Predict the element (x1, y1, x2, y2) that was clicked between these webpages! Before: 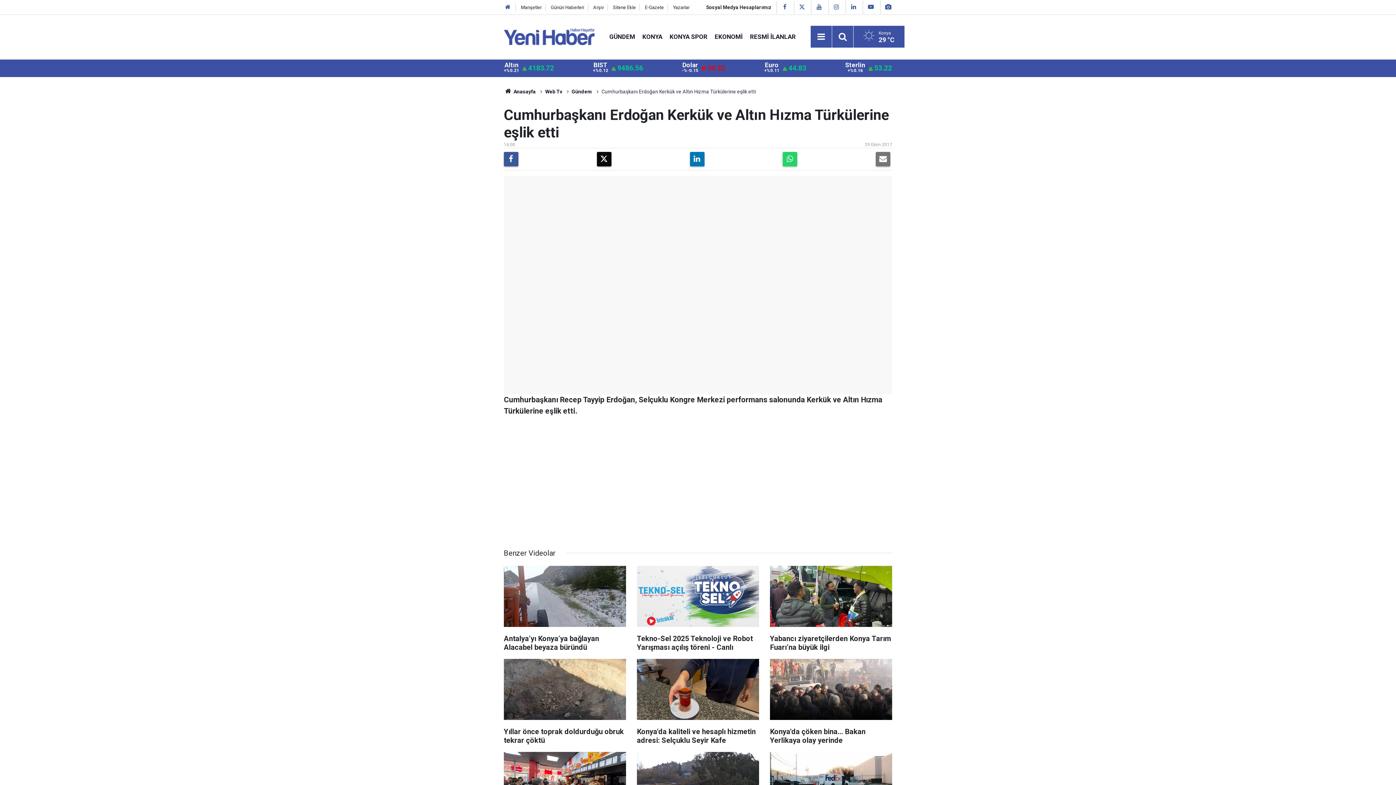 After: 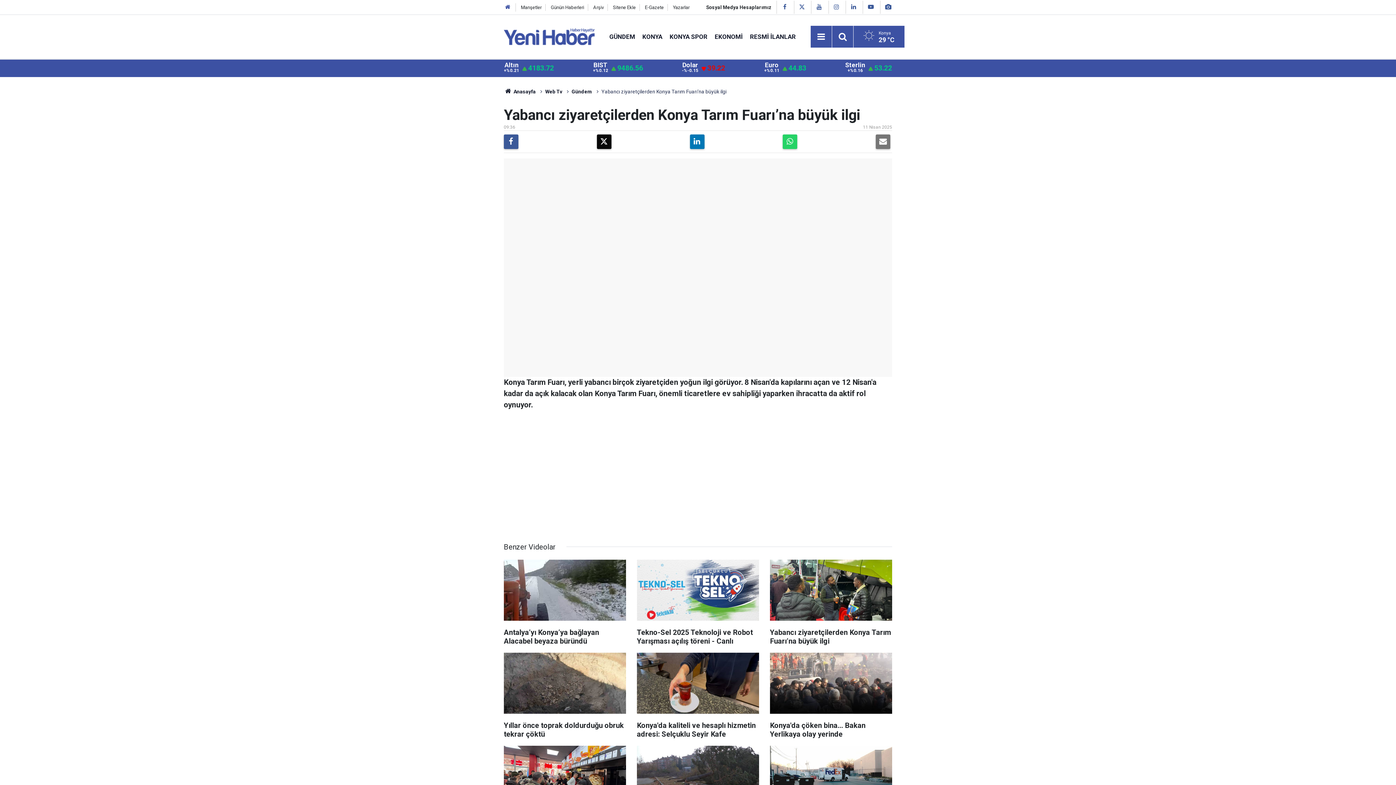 Action: label: Yabancı ziyaretçilerden Konya Tarım Fuarı’na büyük ilgi bbox: (770, 566, 892, 659)